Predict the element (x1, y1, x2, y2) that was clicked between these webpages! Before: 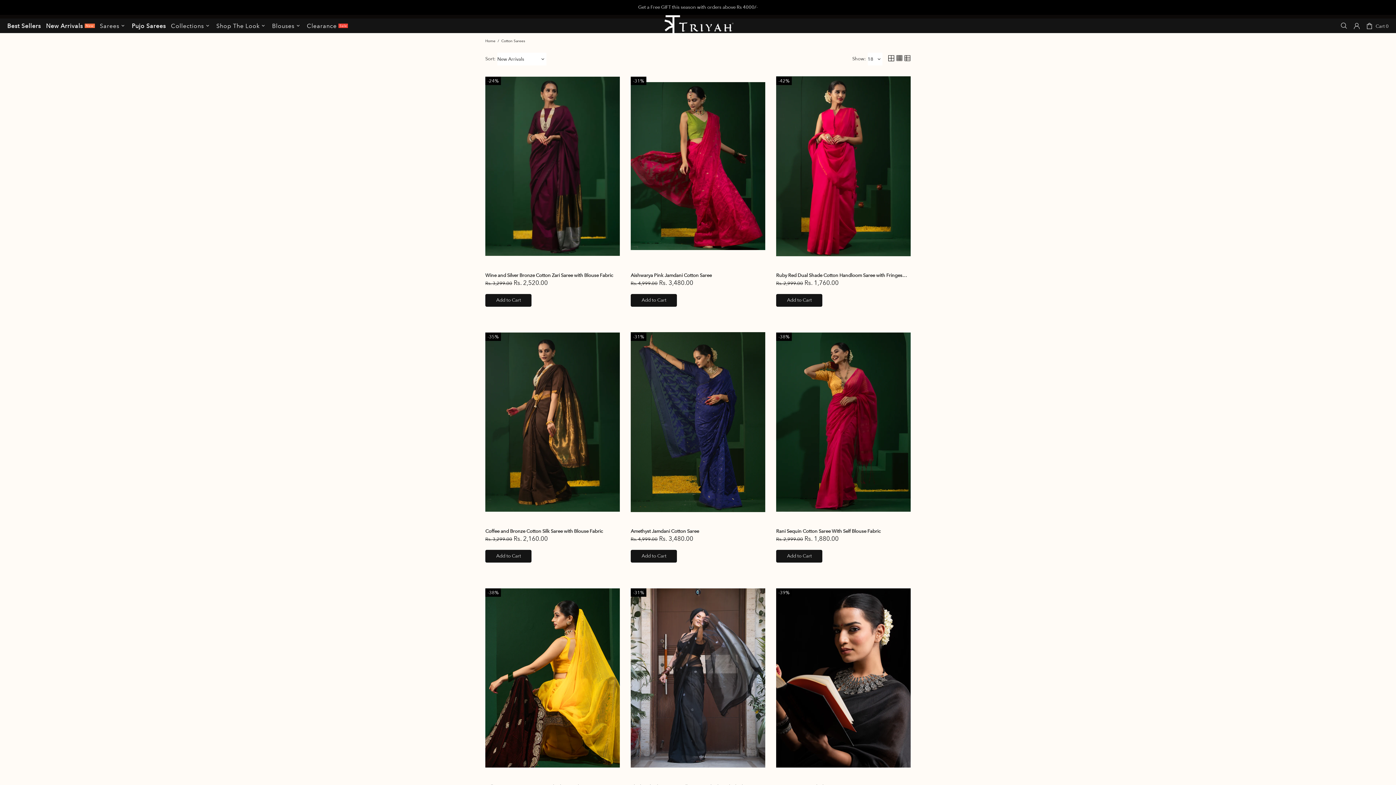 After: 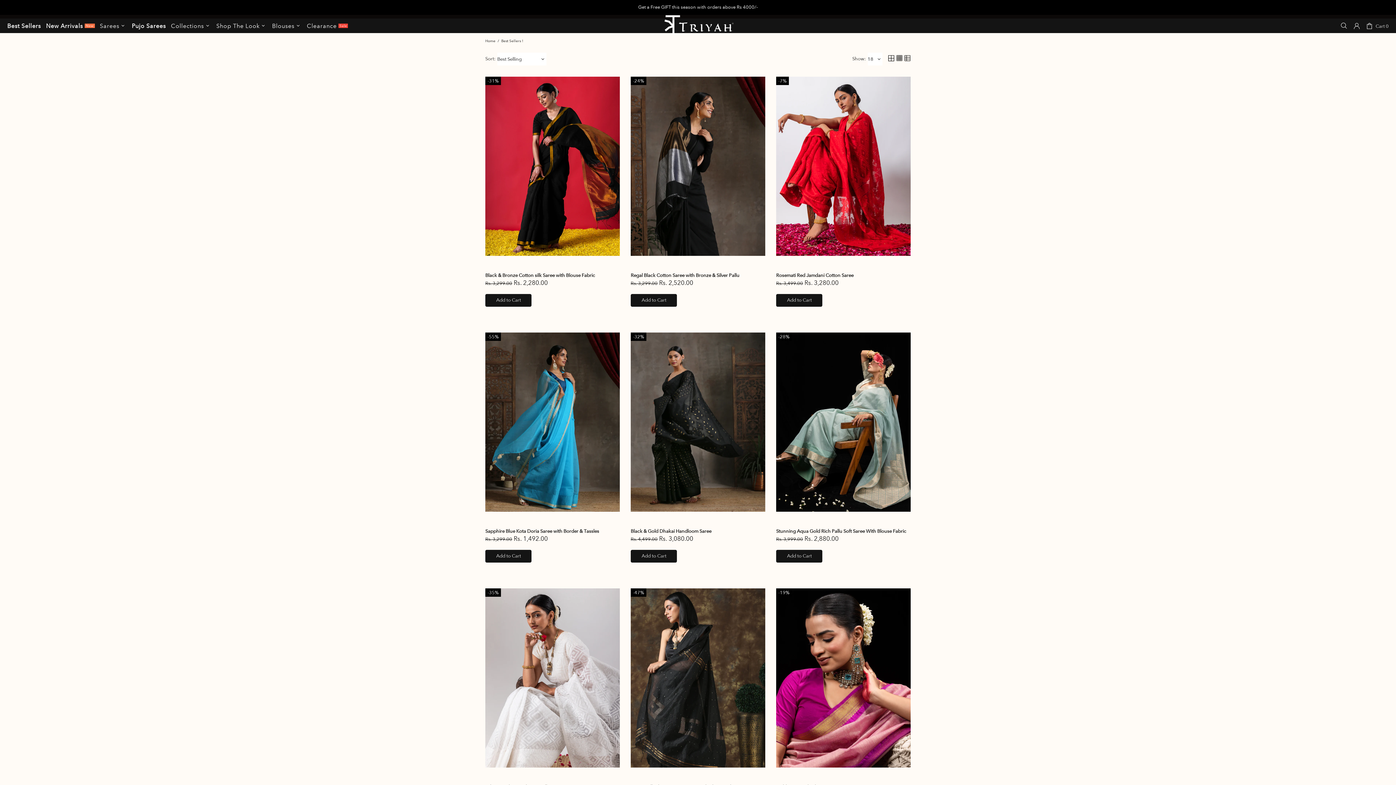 Action: bbox: (4, 18, 43, 33) label: Best Sellers